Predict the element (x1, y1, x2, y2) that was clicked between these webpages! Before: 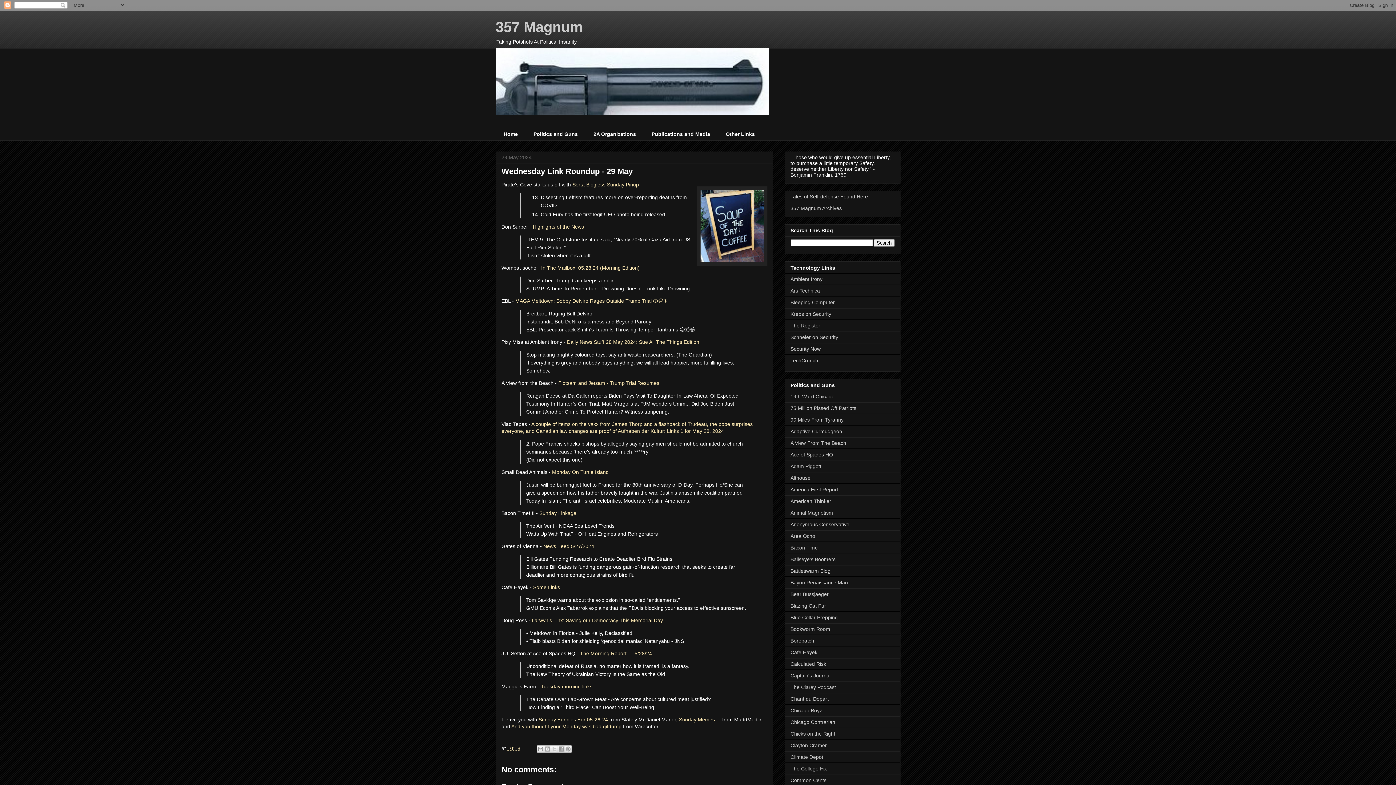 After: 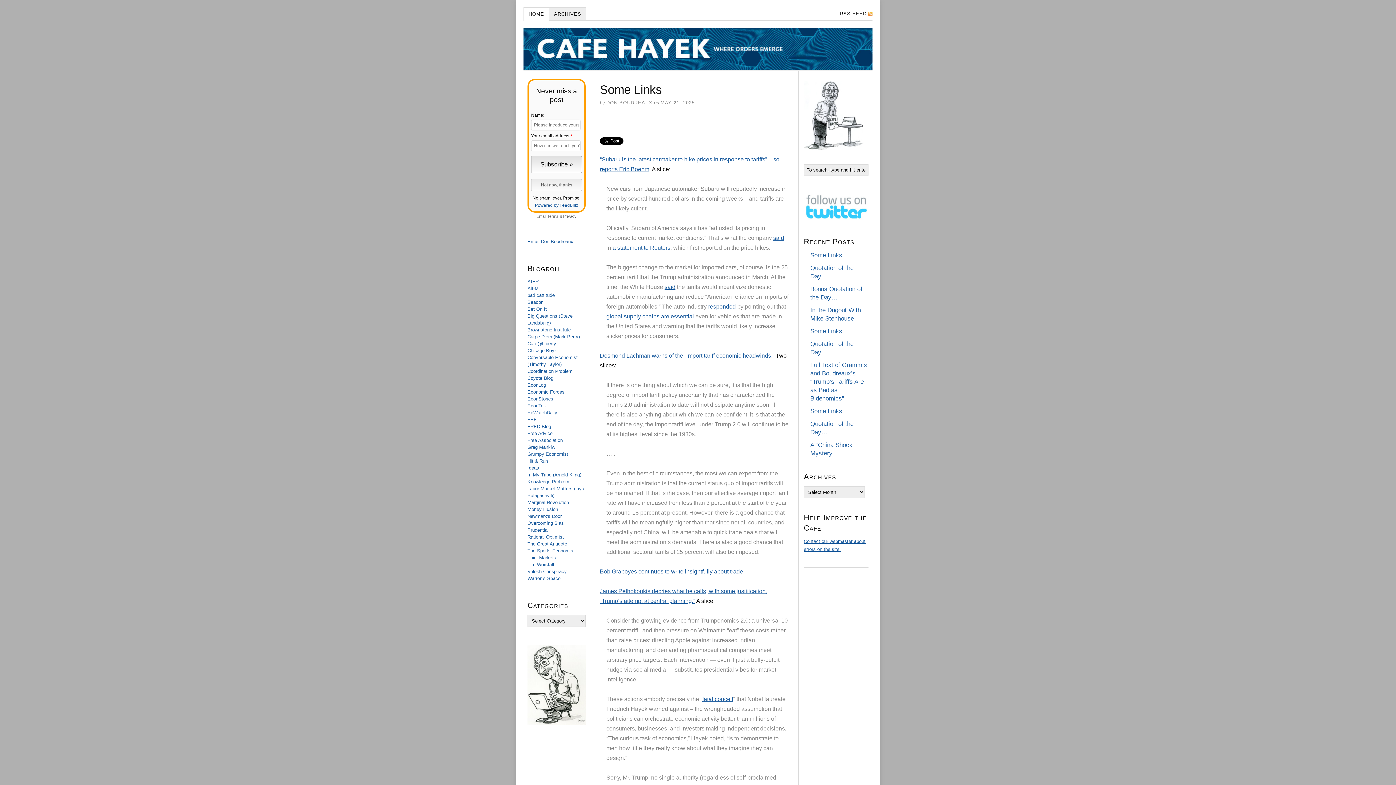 Action: label: Cafe Hayek bbox: (790, 649, 817, 655)